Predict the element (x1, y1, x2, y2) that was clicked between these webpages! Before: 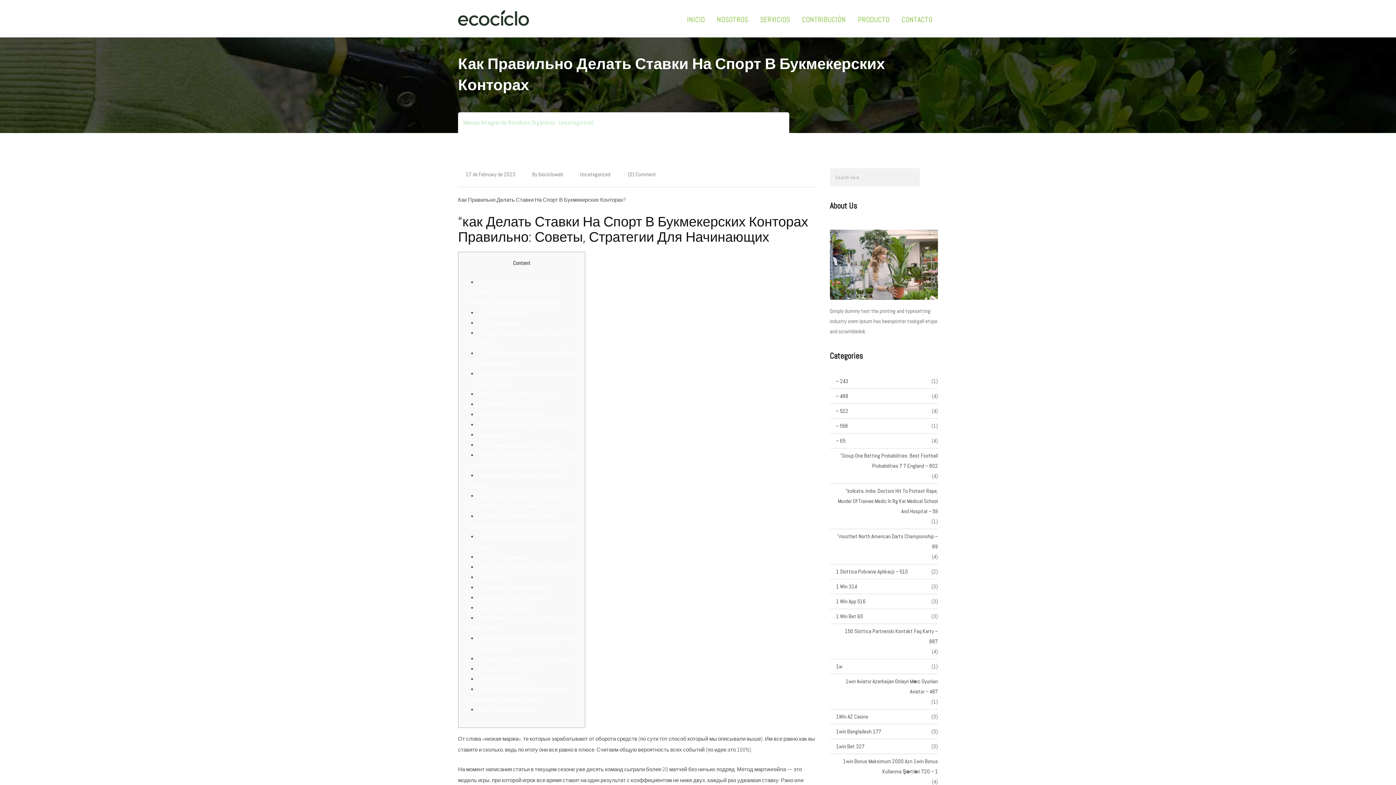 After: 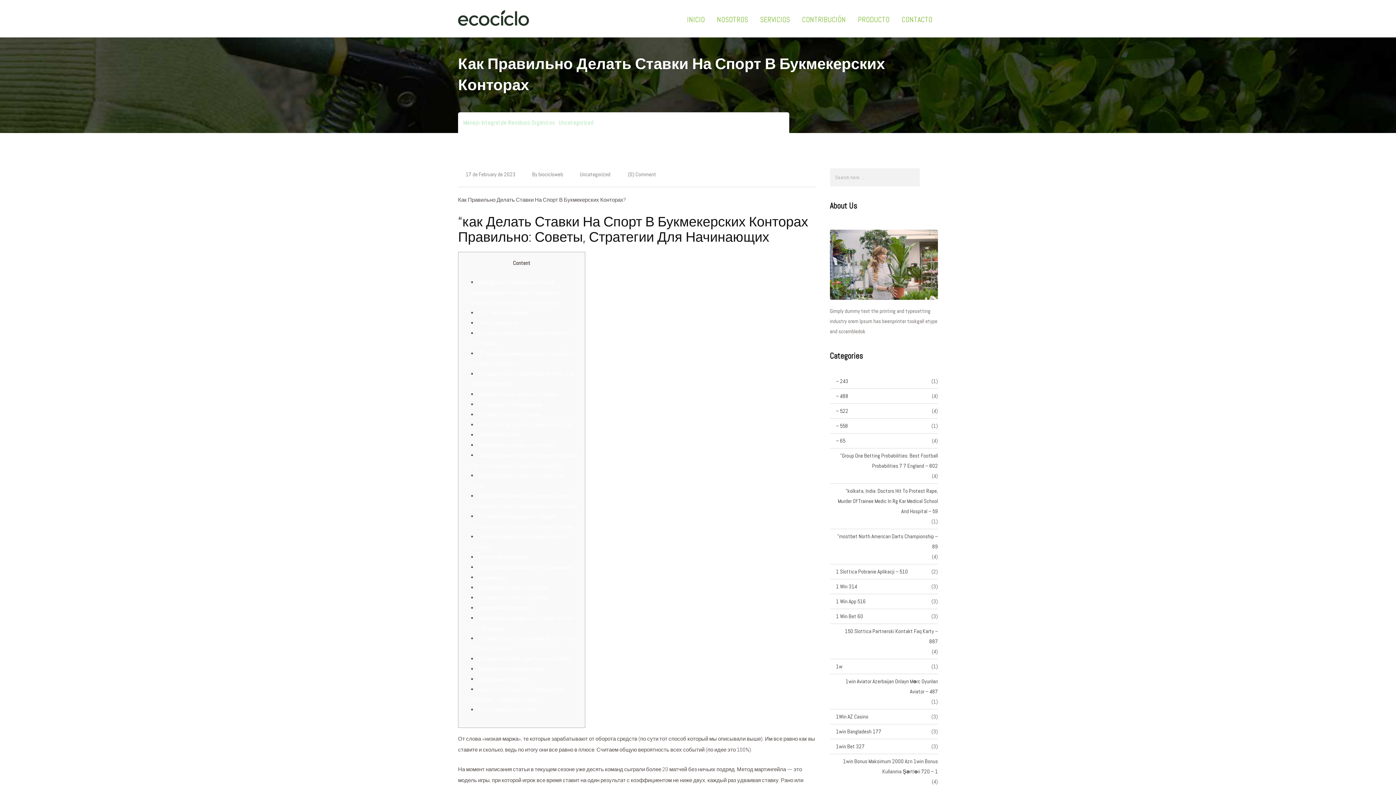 Action: bbox: (478, 676, 525, 682) label: Договорные Матчи